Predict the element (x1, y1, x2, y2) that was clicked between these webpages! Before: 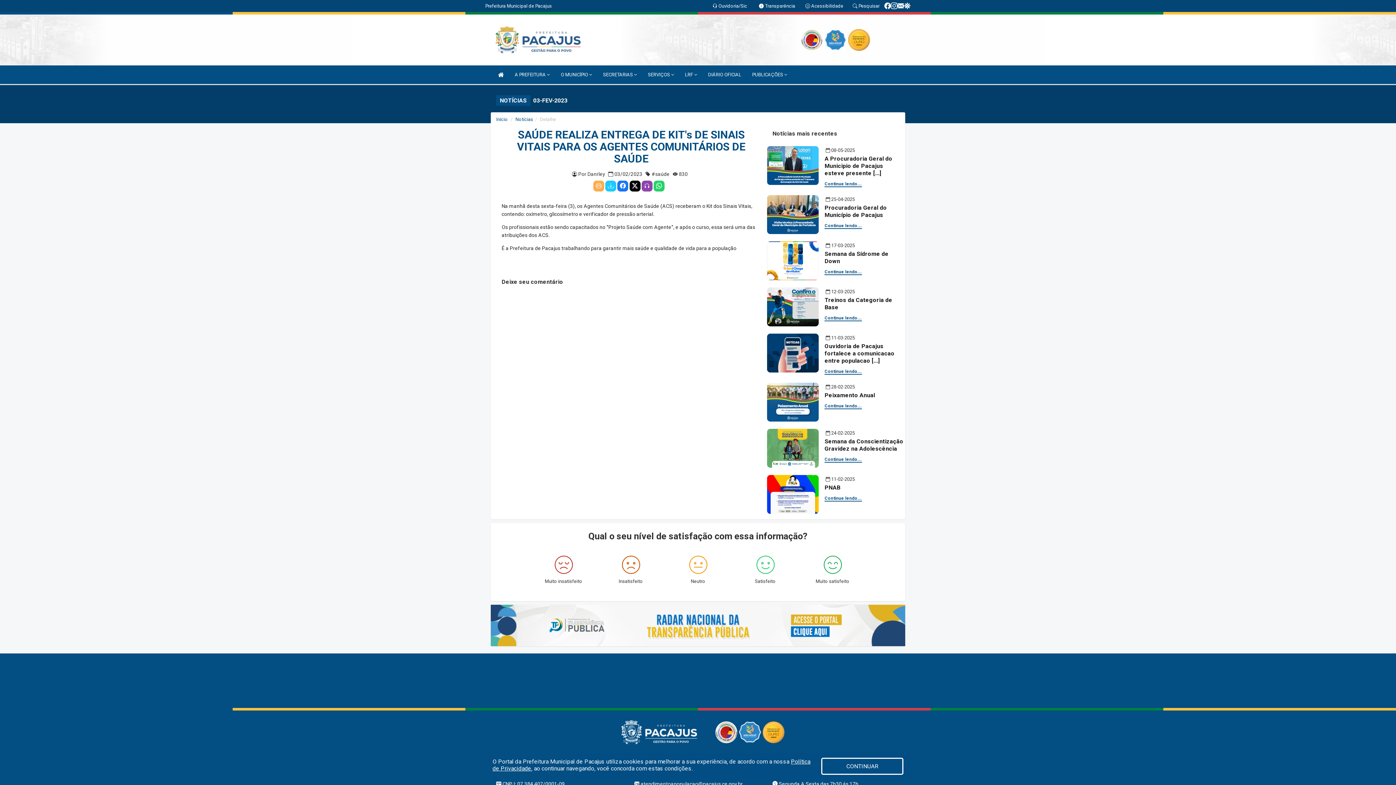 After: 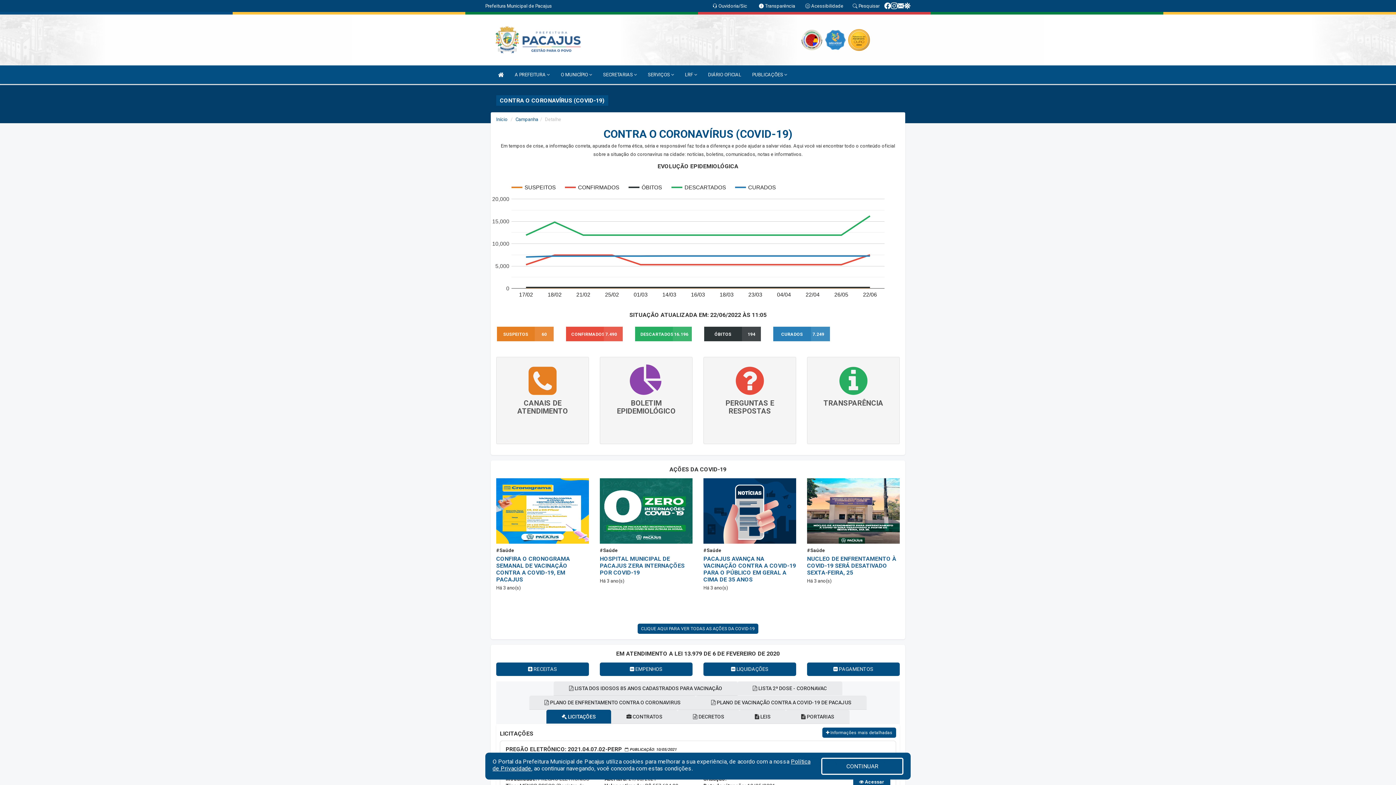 Action: bbox: (904, 2, 910, 9)